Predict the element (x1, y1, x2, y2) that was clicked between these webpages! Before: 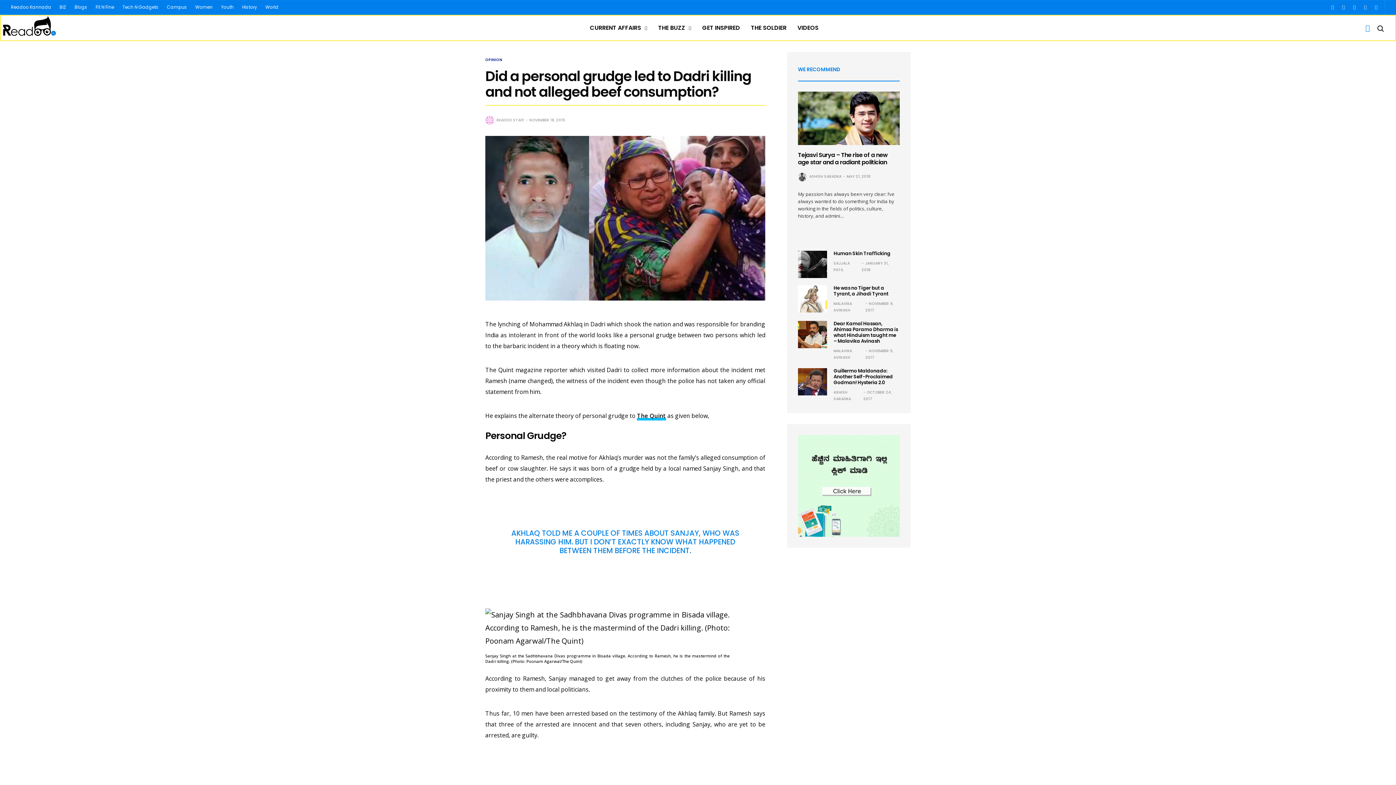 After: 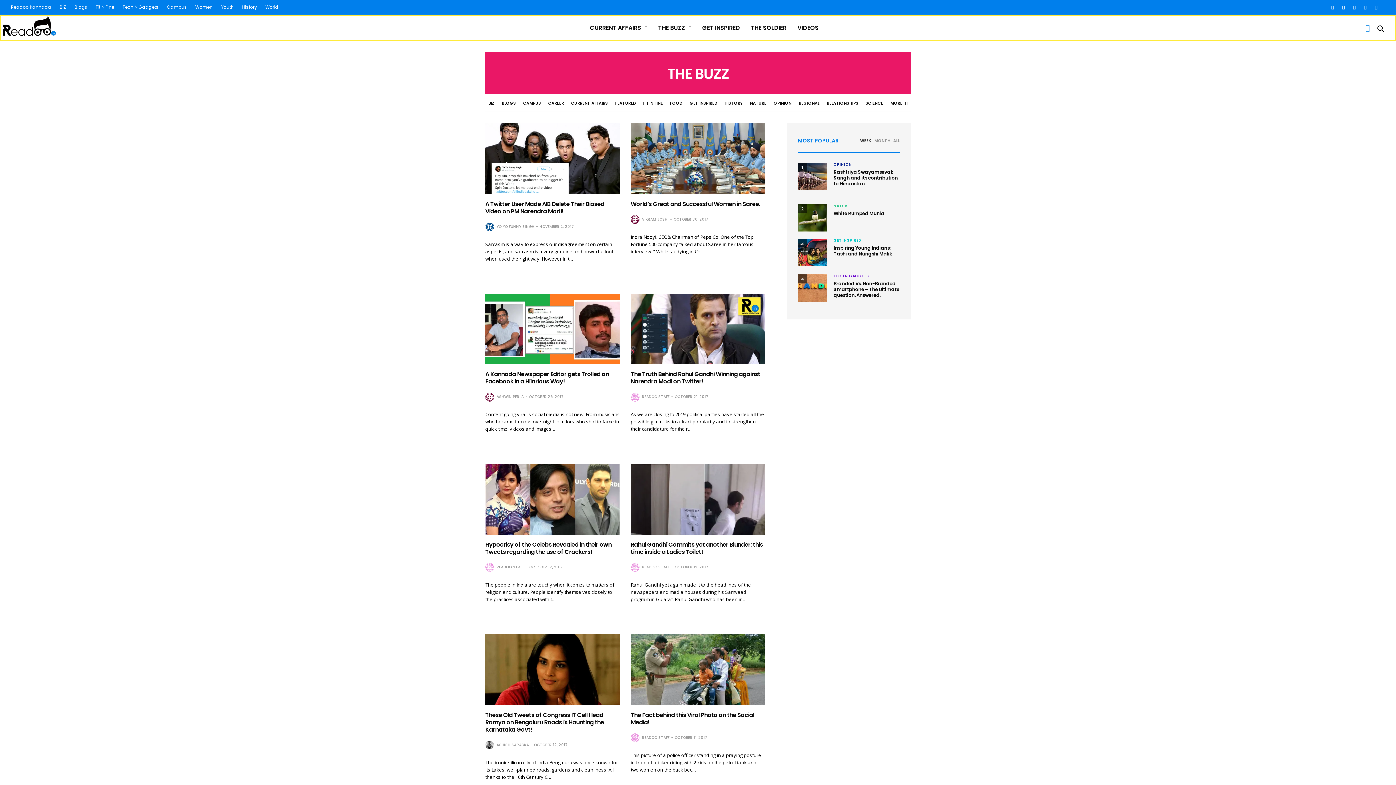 Action: label: THE BUZZ bbox: (658, 23, 691, 32)